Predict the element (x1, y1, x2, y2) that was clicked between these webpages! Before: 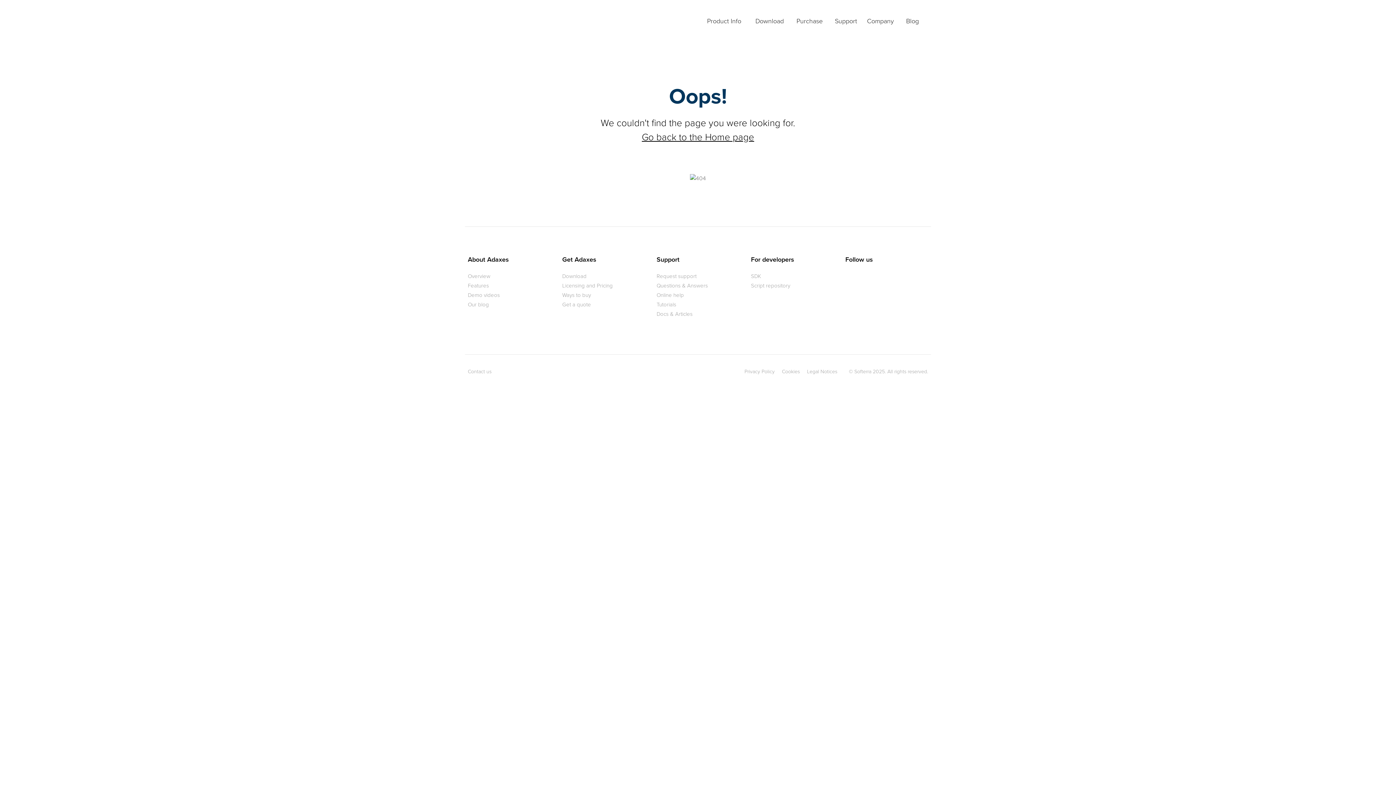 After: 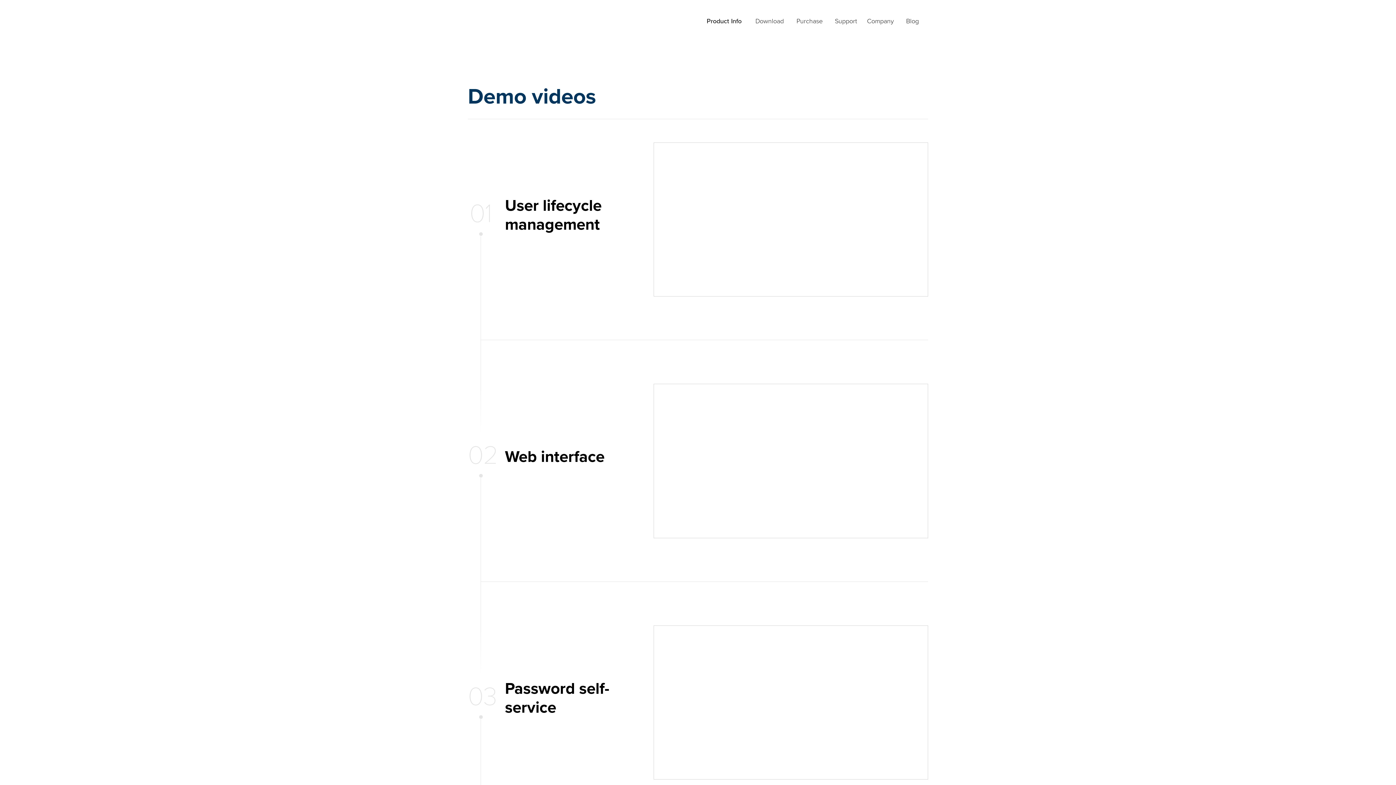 Action: bbox: (468, 291, 500, 299) label: Demo videos